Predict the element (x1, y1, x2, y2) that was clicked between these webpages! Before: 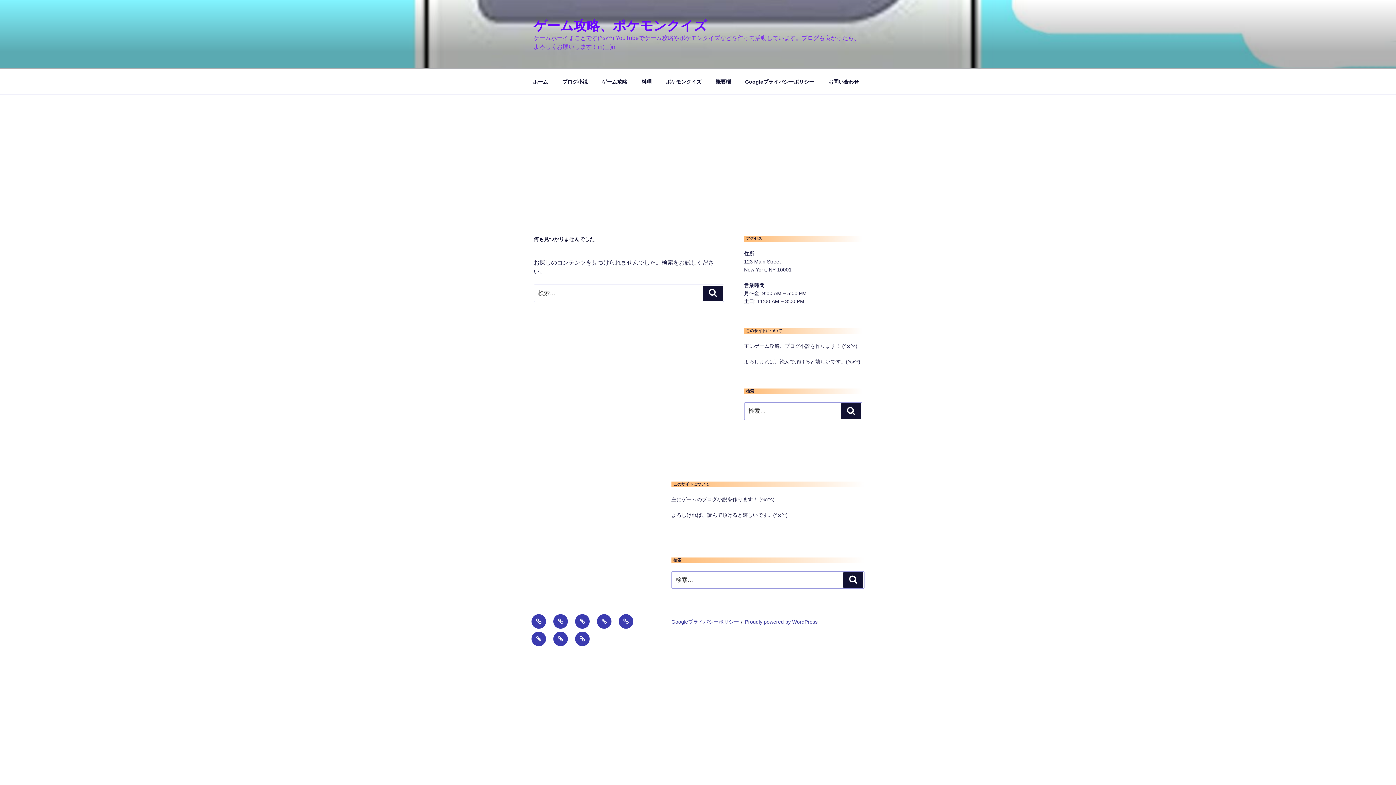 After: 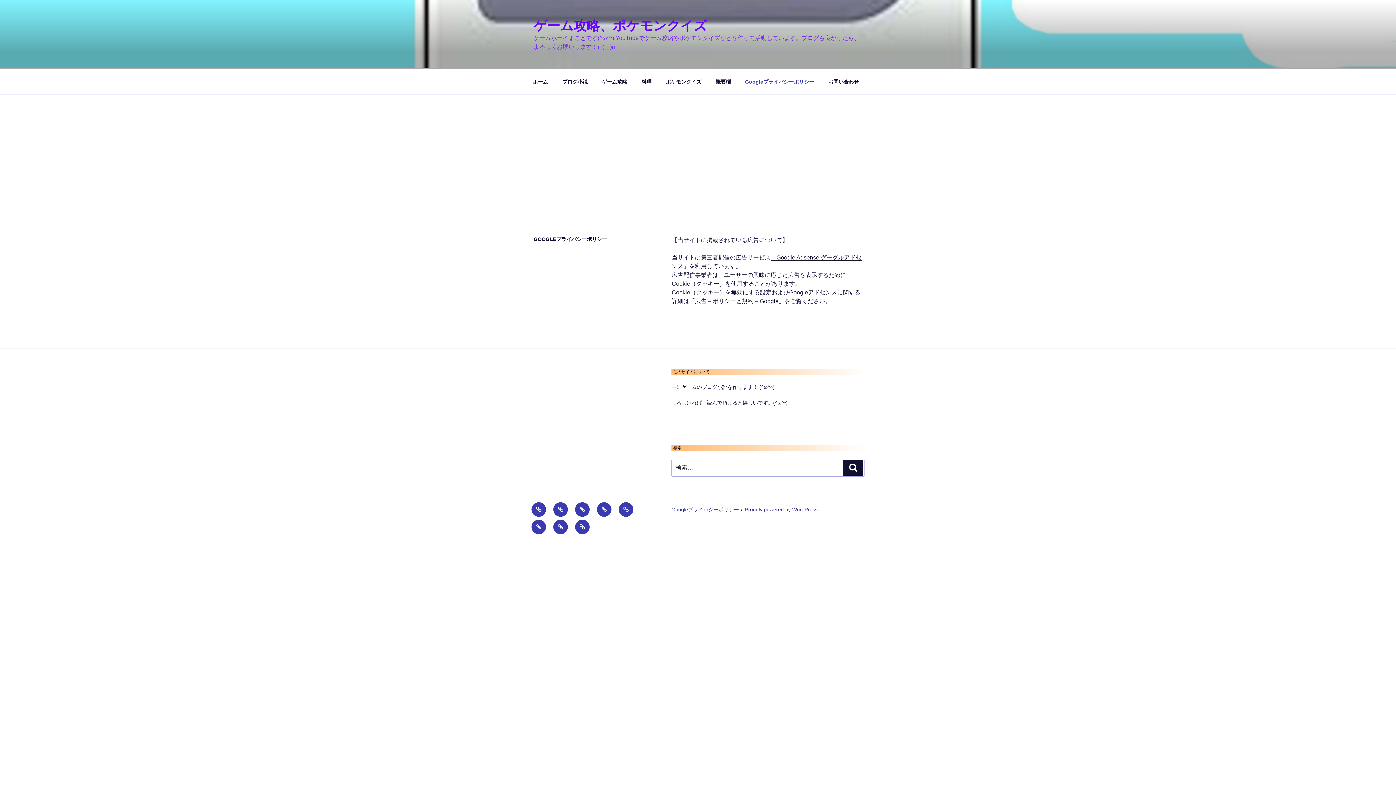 Action: bbox: (553, 632, 568, 646) label: Googleプライバシーポリシー